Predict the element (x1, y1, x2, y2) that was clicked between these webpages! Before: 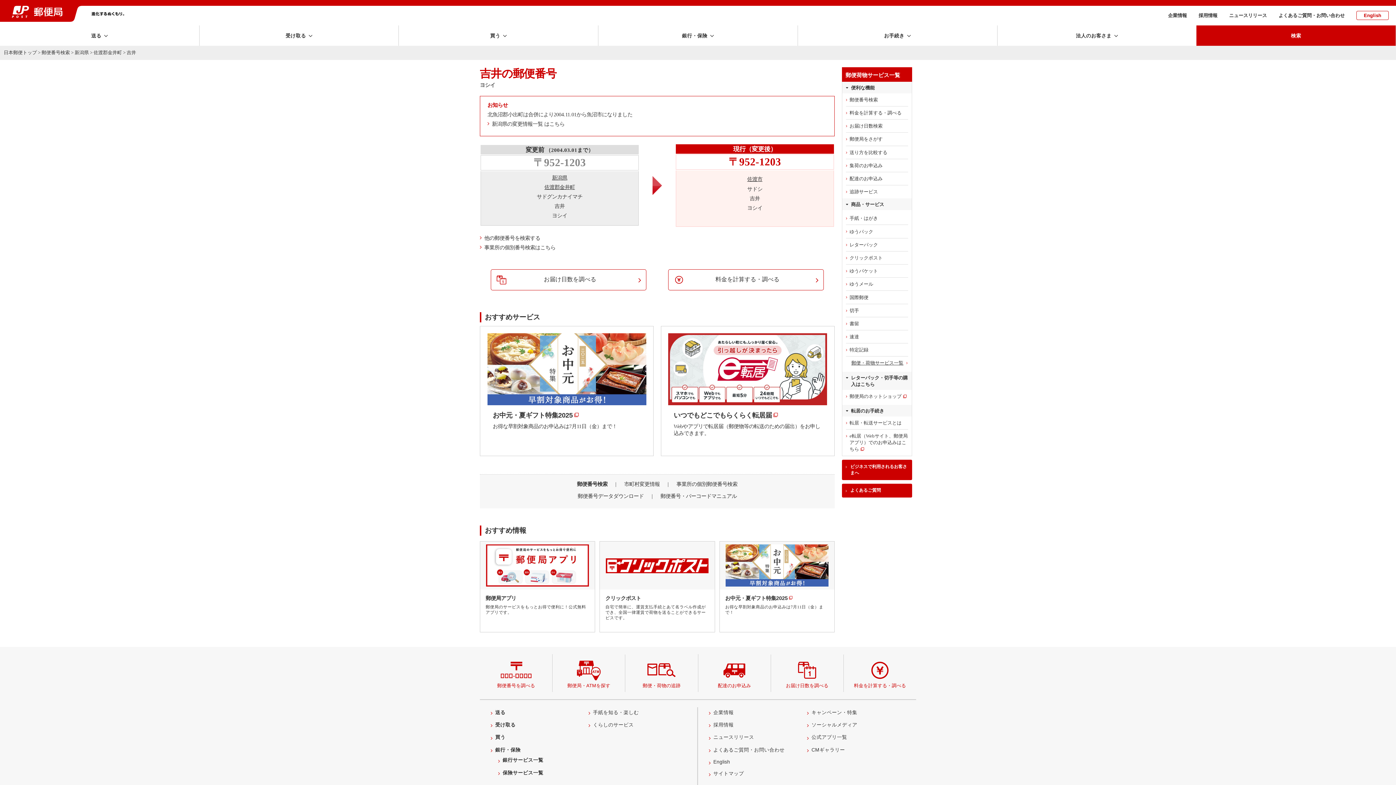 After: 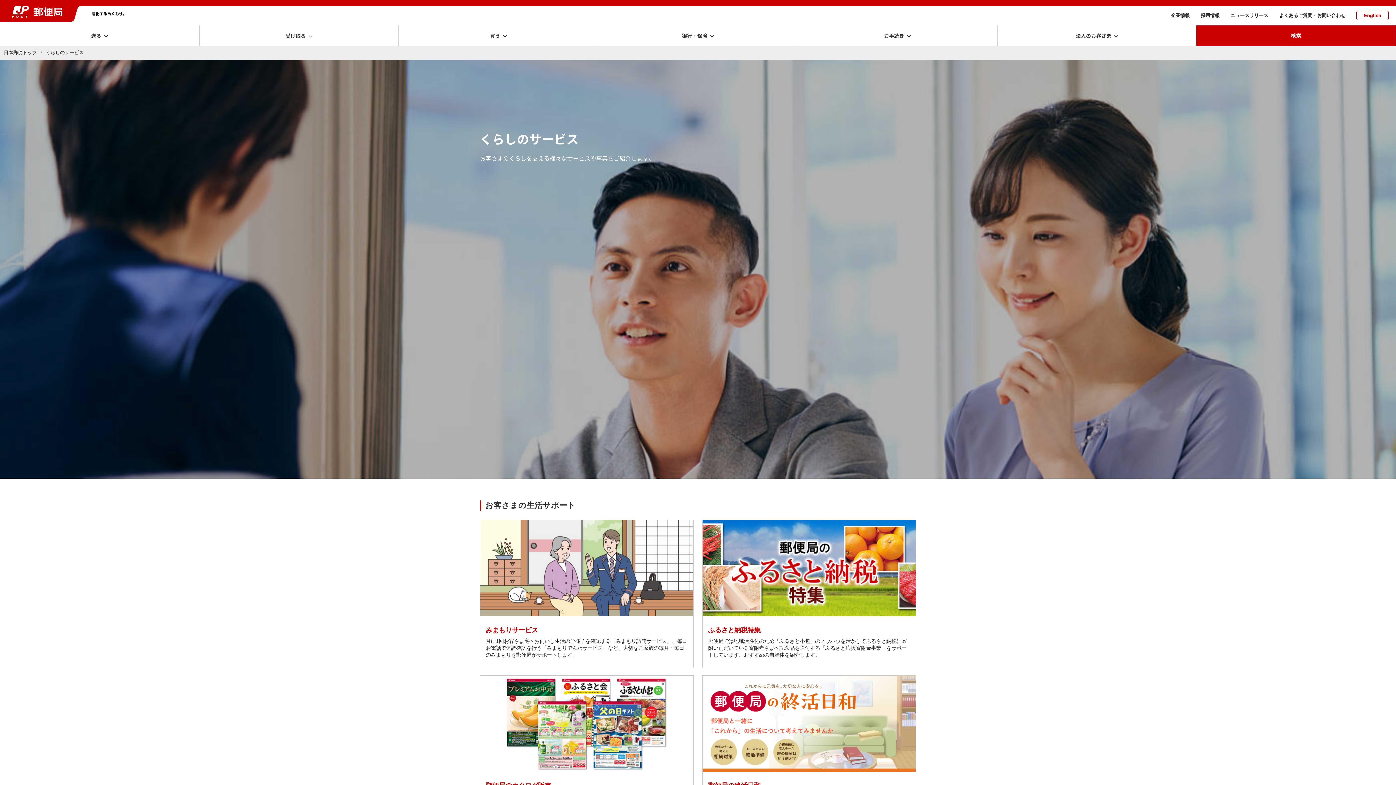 Action: bbox: (593, 722, 633, 727) label: くらしのサービス